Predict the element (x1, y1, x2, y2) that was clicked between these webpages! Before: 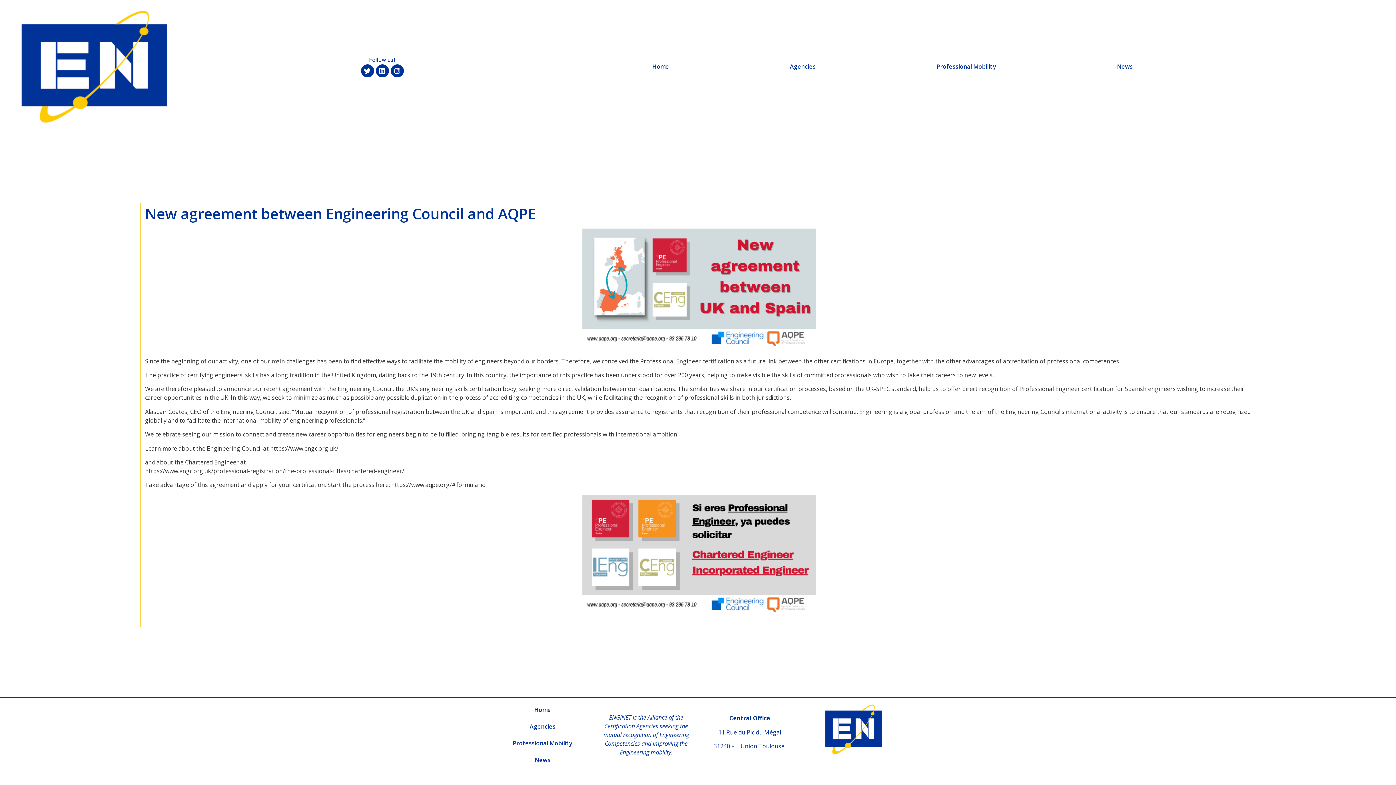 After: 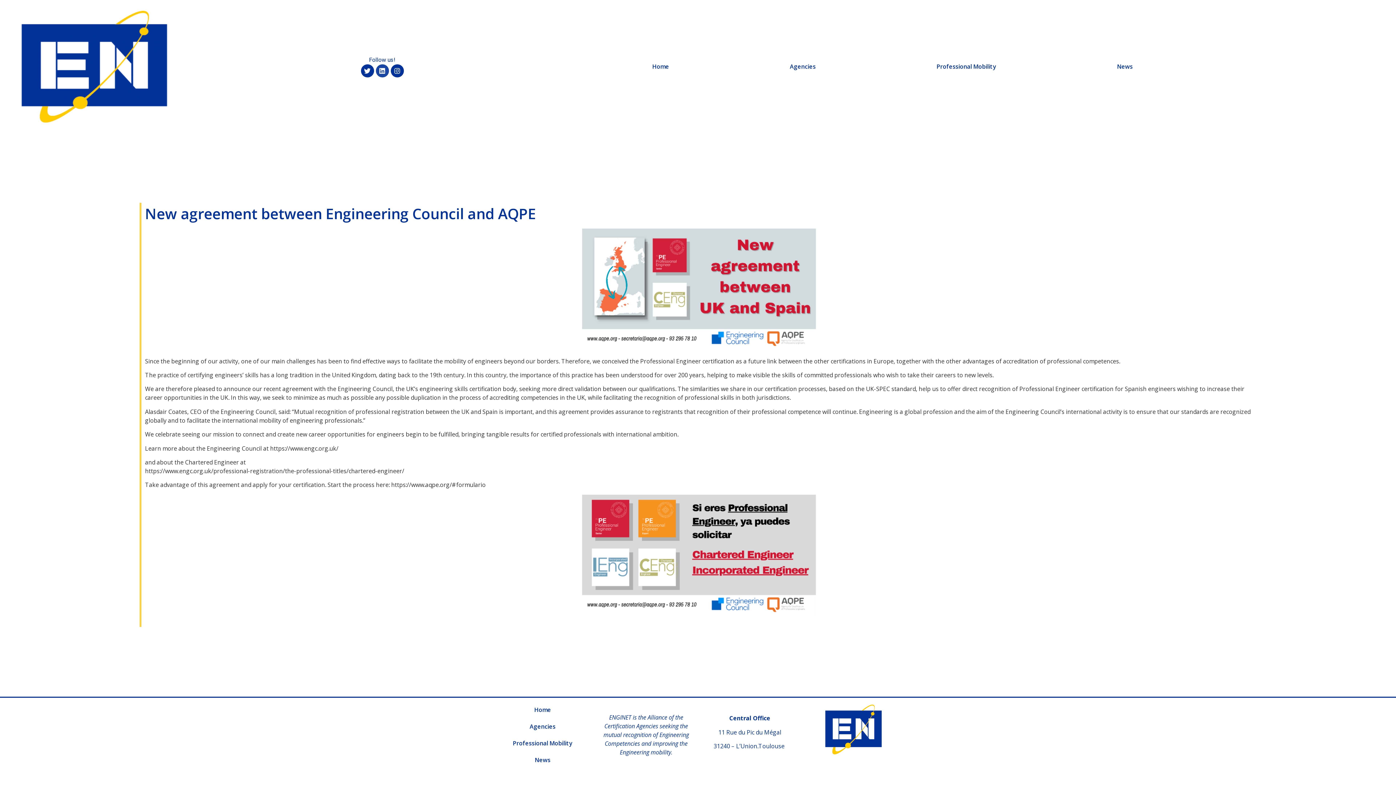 Action: bbox: (375, 64, 388, 77) label: Linkedin